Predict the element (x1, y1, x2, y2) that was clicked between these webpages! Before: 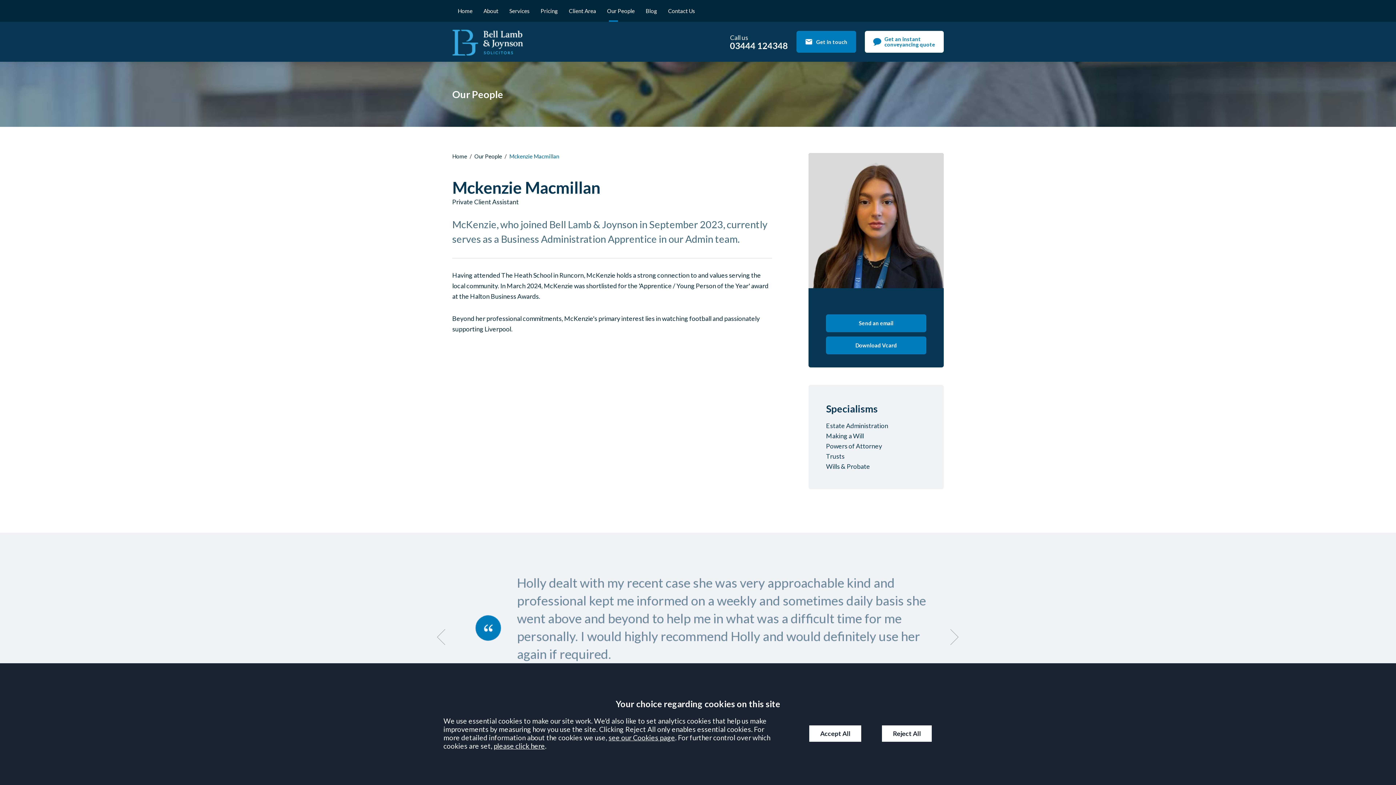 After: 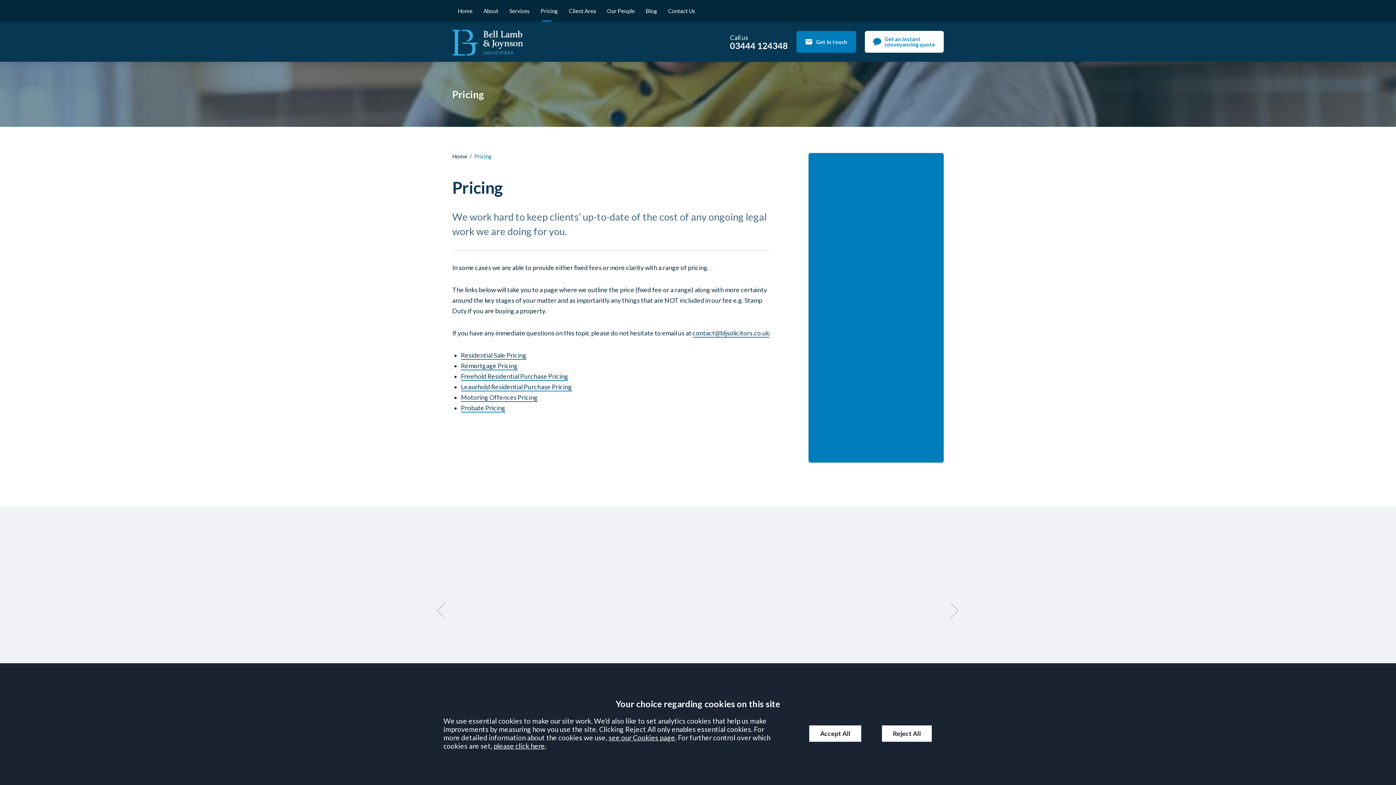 Action: bbox: (535, 0, 563, 21) label: Pricing